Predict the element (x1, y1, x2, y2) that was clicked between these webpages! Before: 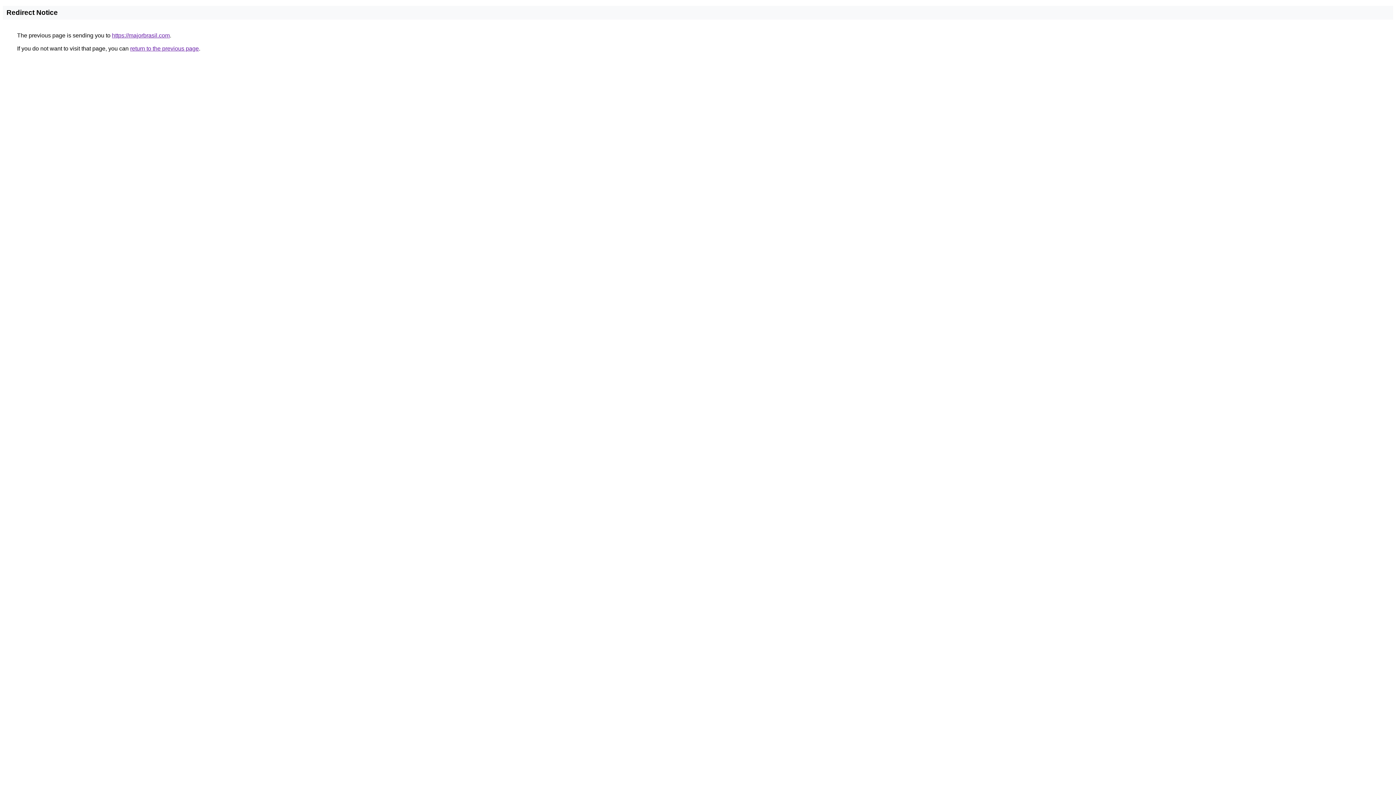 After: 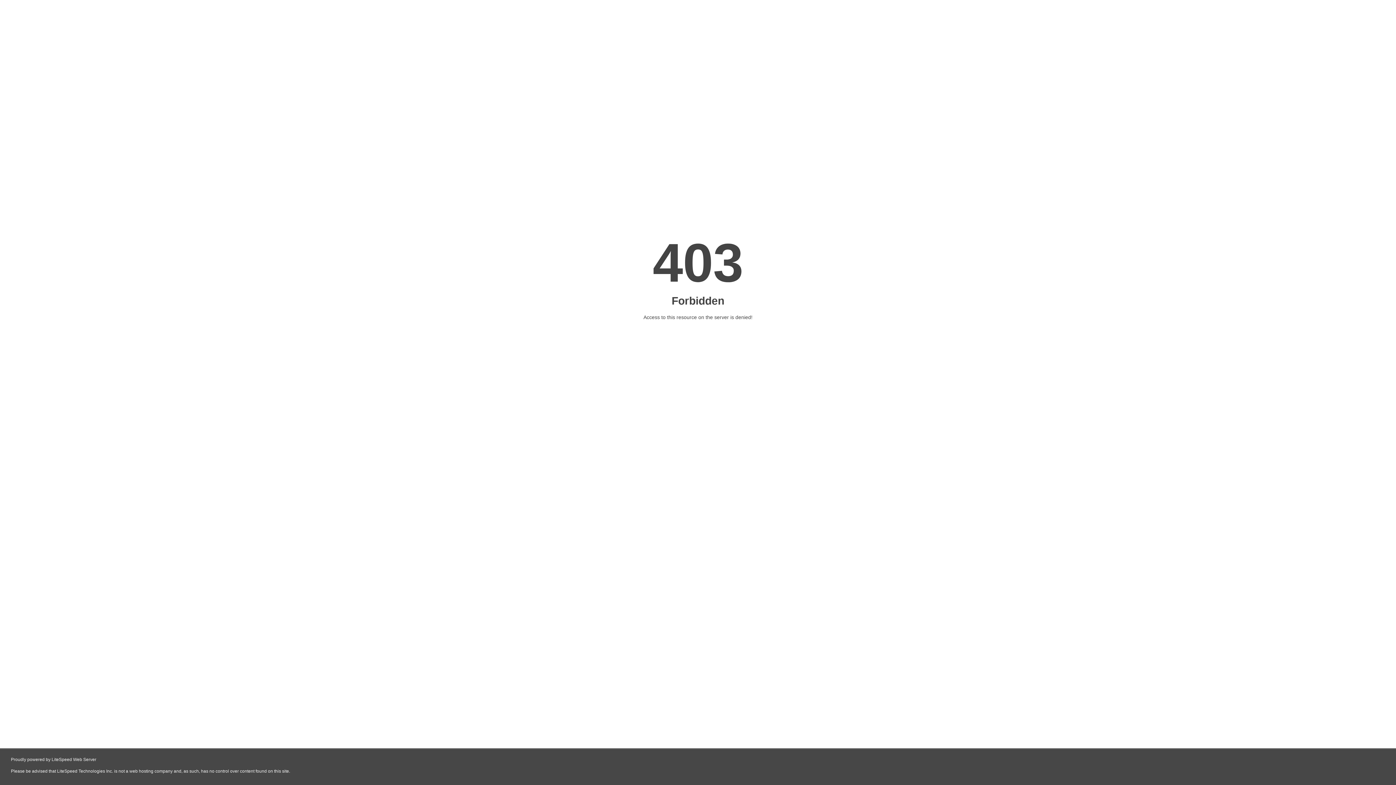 Action: label: https://majorbrasil.com bbox: (112, 32, 169, 38)